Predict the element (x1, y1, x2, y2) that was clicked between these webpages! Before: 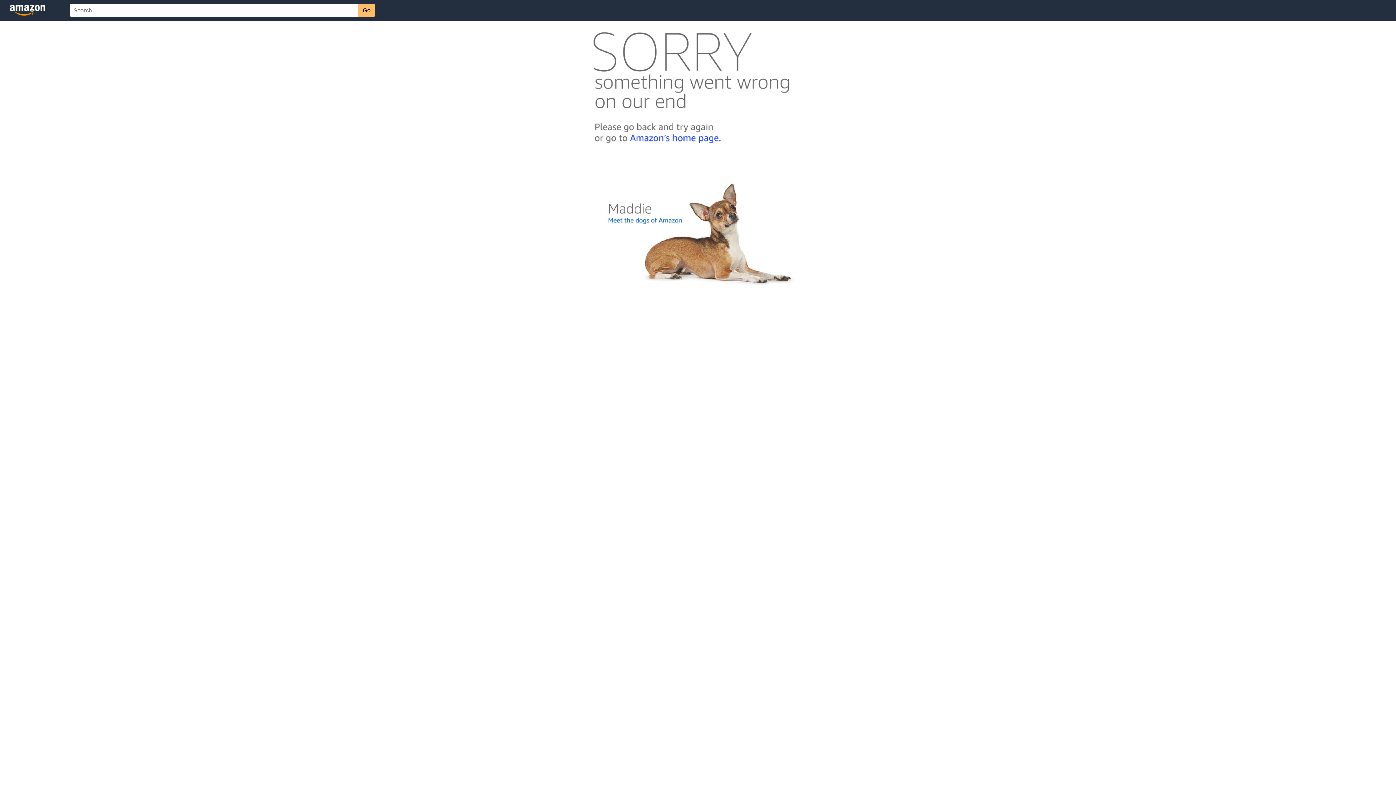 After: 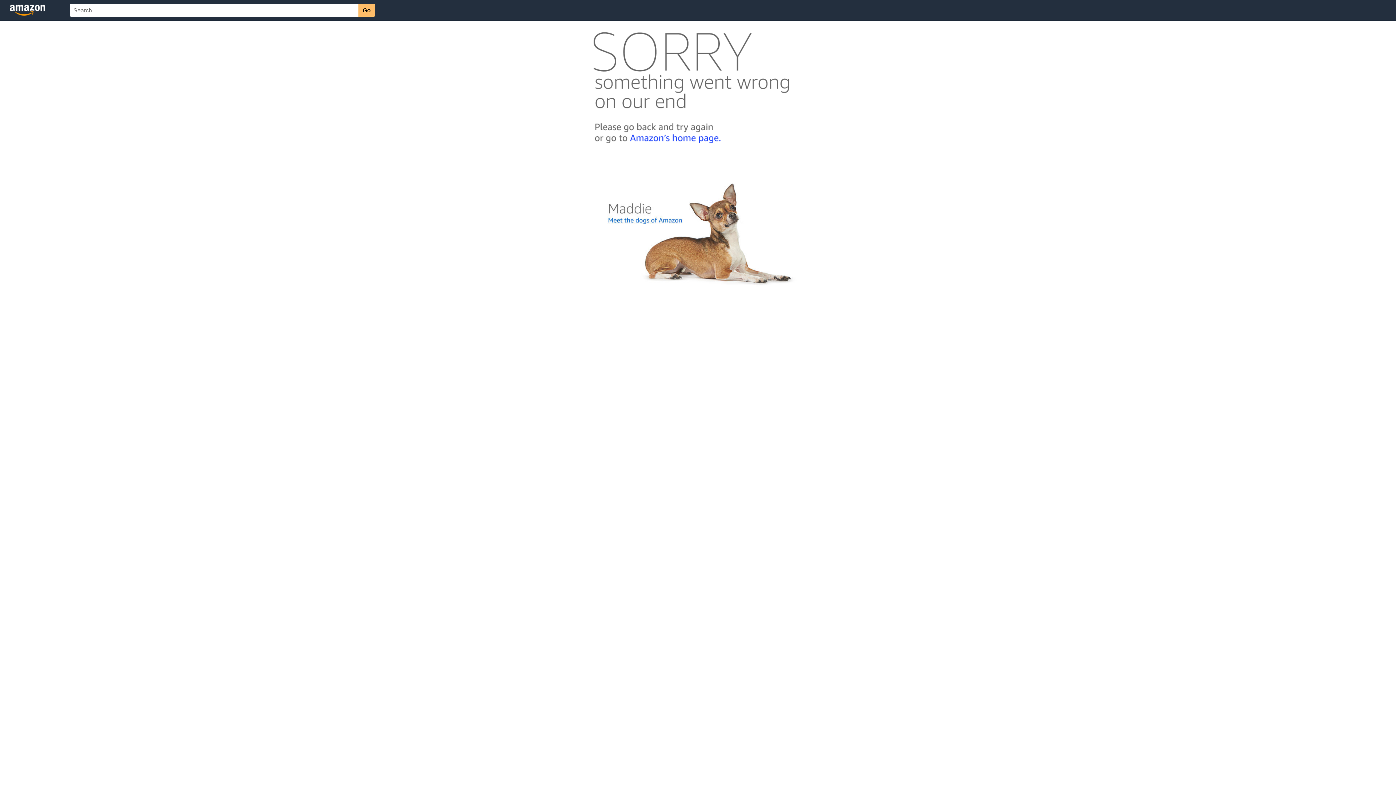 Action: bbox: (592, 300, 803, 306)